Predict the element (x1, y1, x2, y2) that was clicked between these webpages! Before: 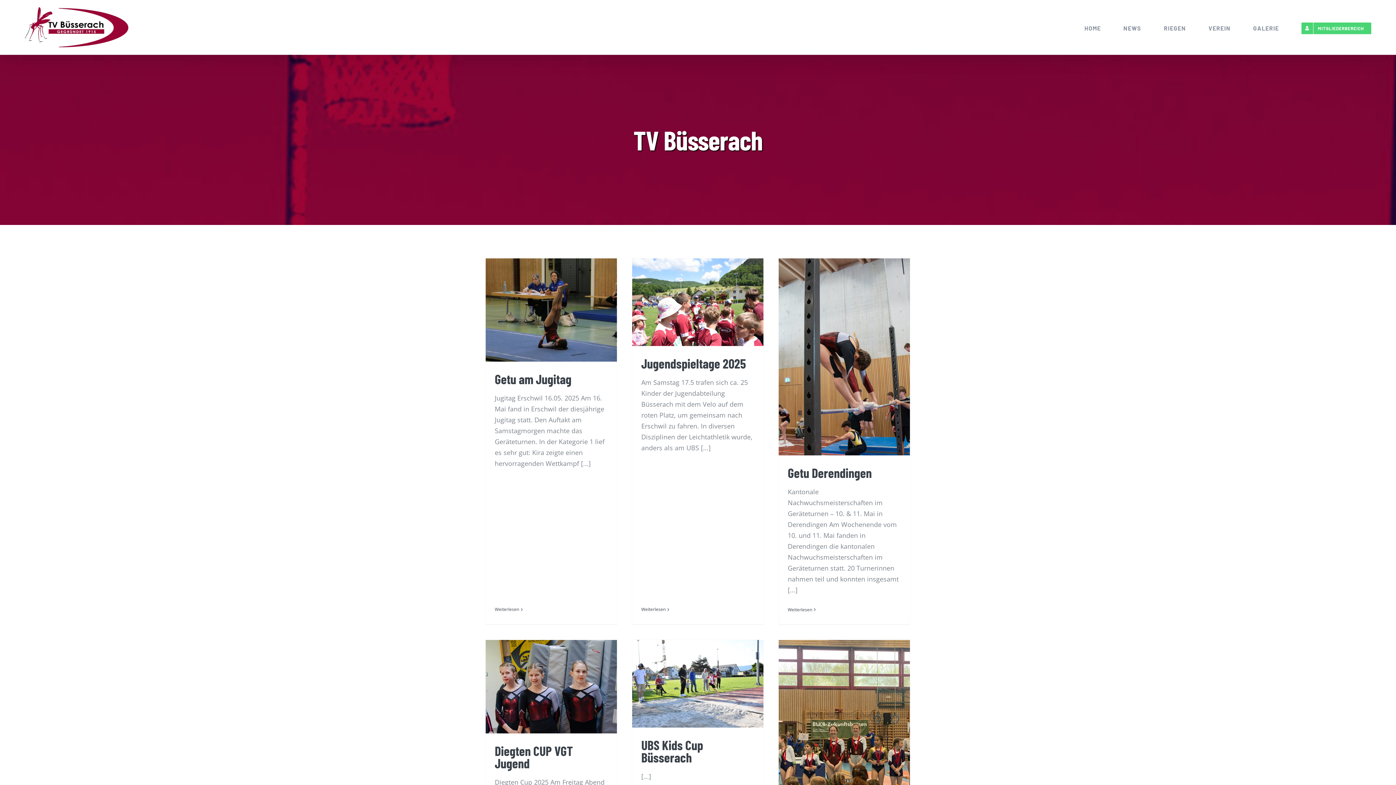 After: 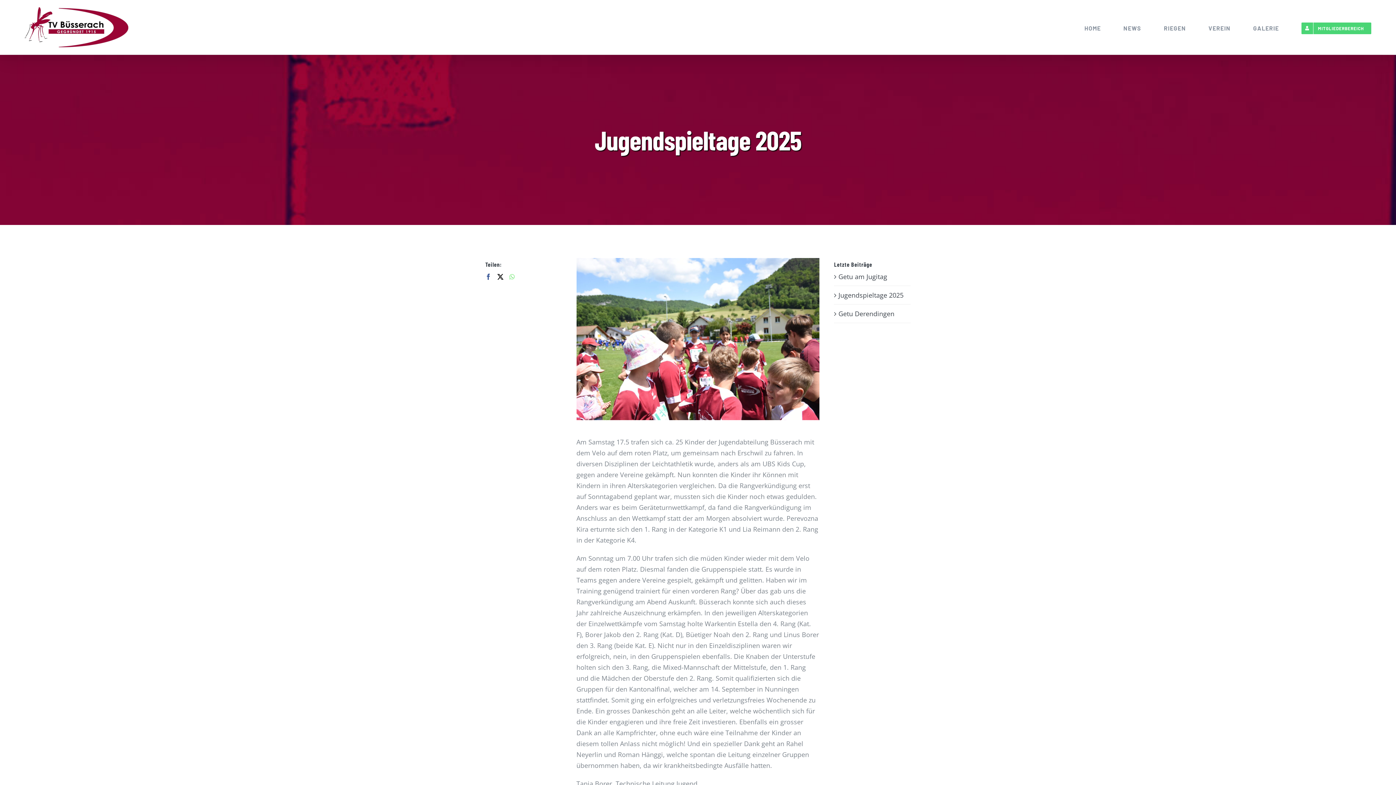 Action: bbox: (632, 258, 763, 346) label: Jugendspieltage 2025